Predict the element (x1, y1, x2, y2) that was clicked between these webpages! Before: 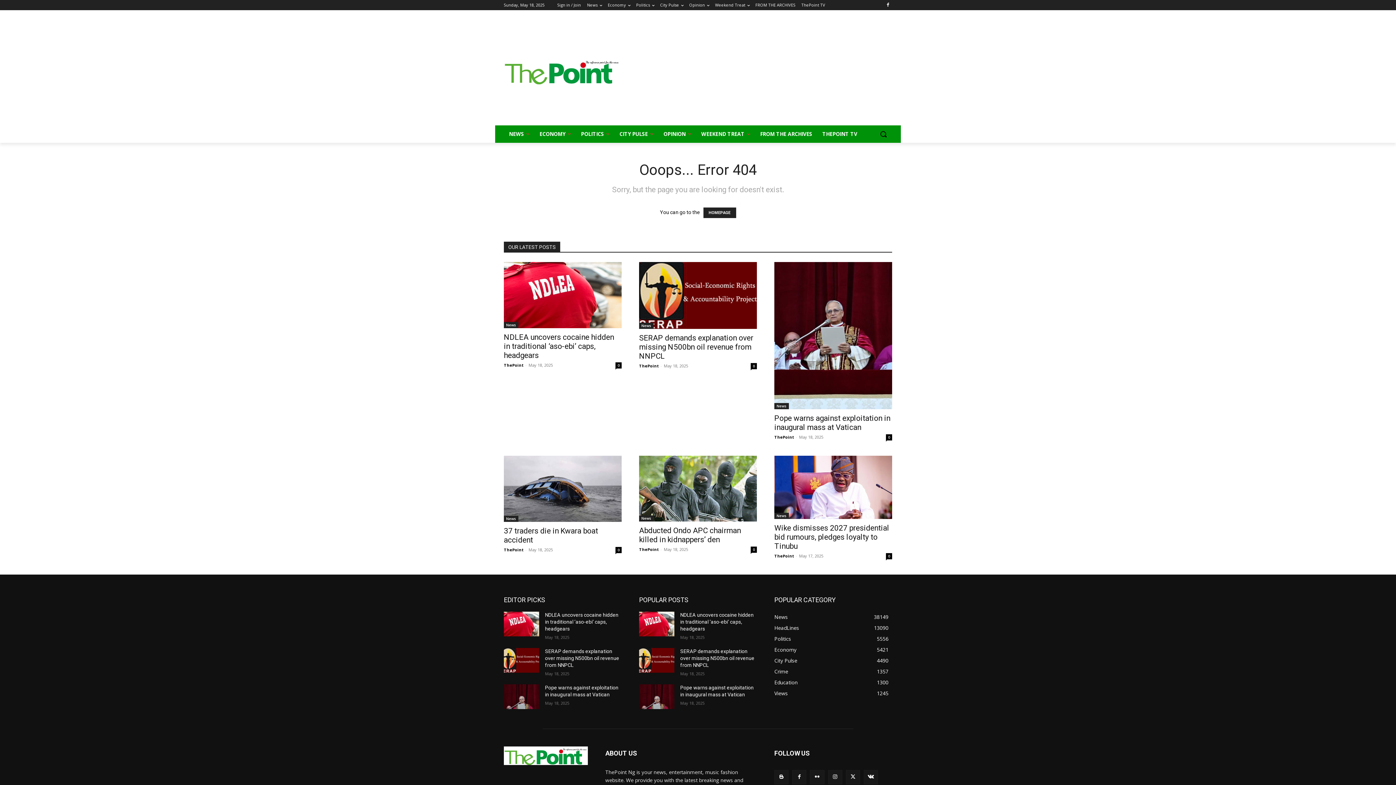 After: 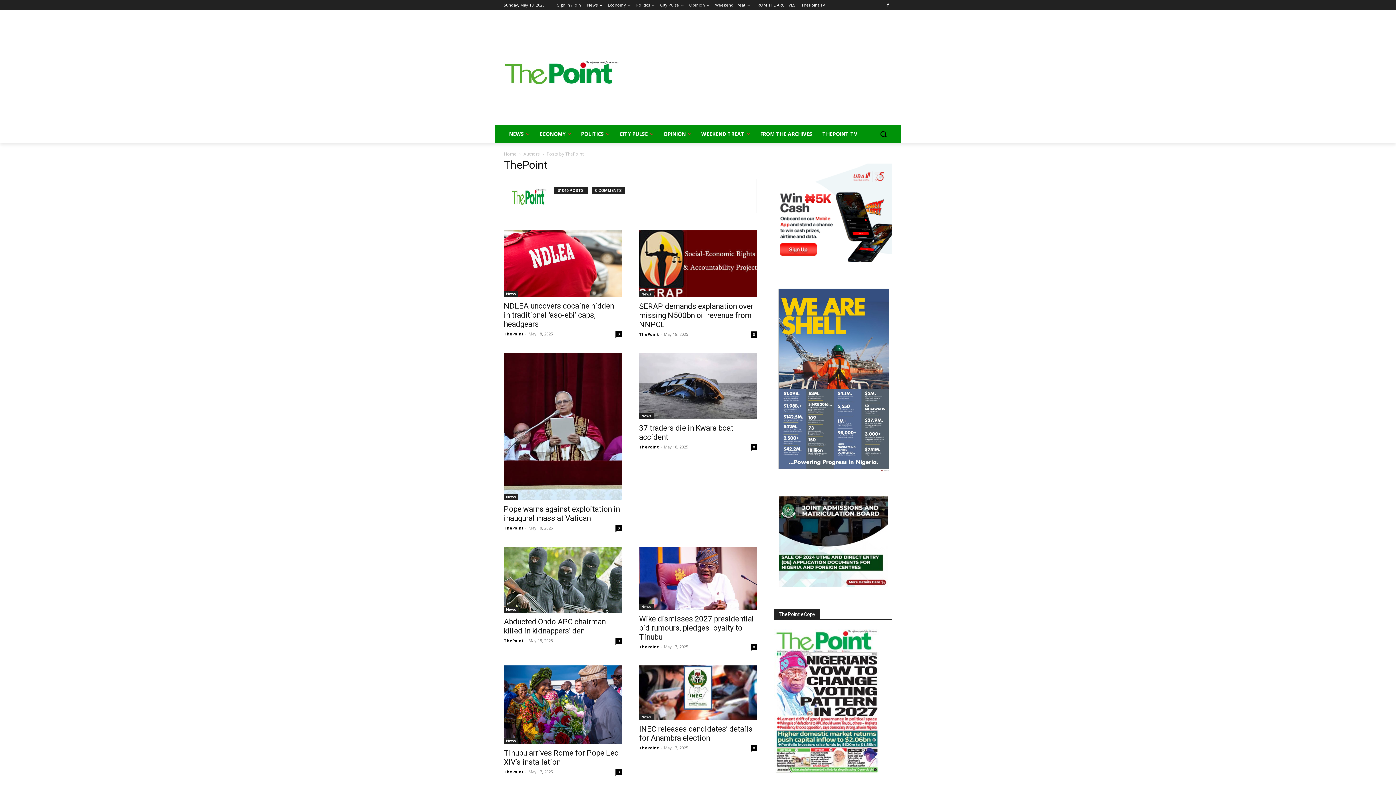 Action: label: ThePoint bbox: (504, 362, 523, 368)